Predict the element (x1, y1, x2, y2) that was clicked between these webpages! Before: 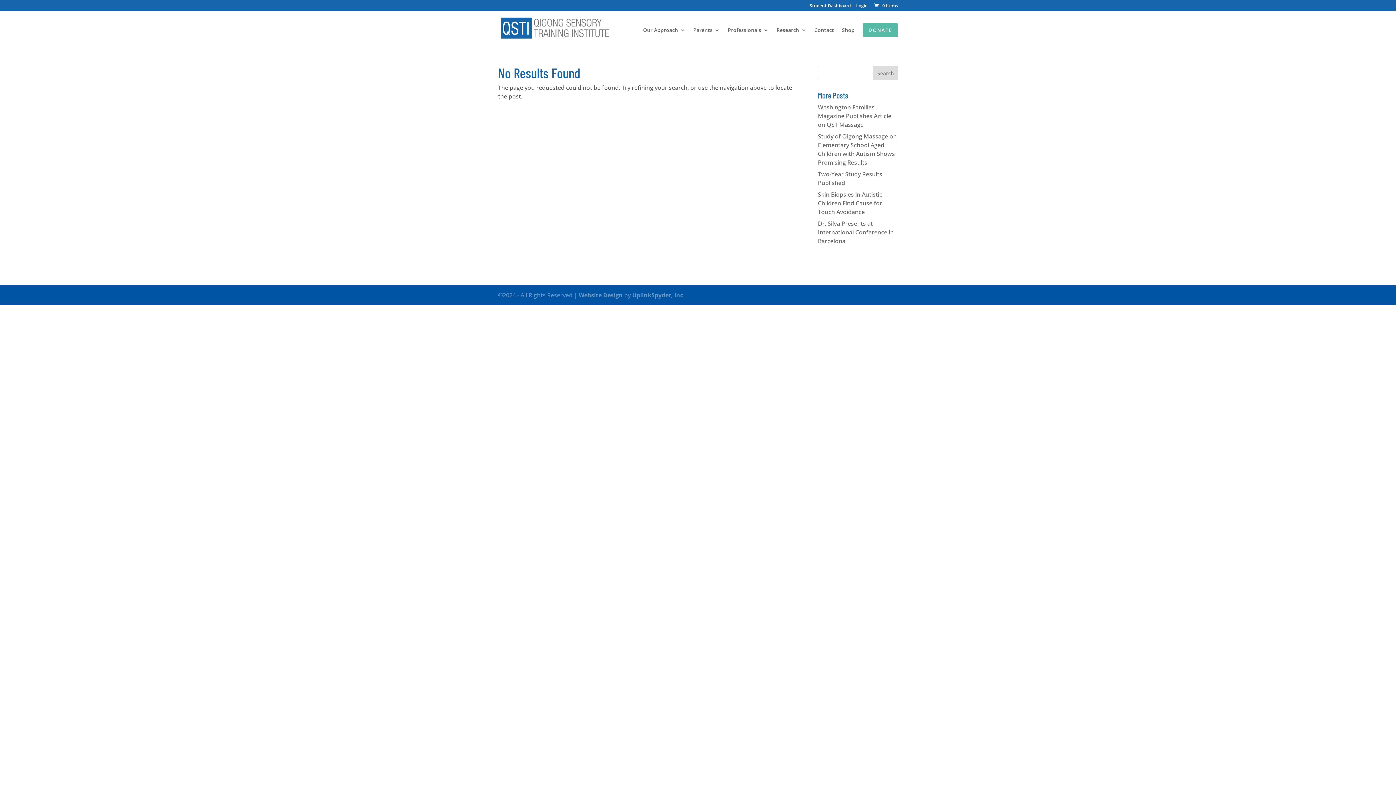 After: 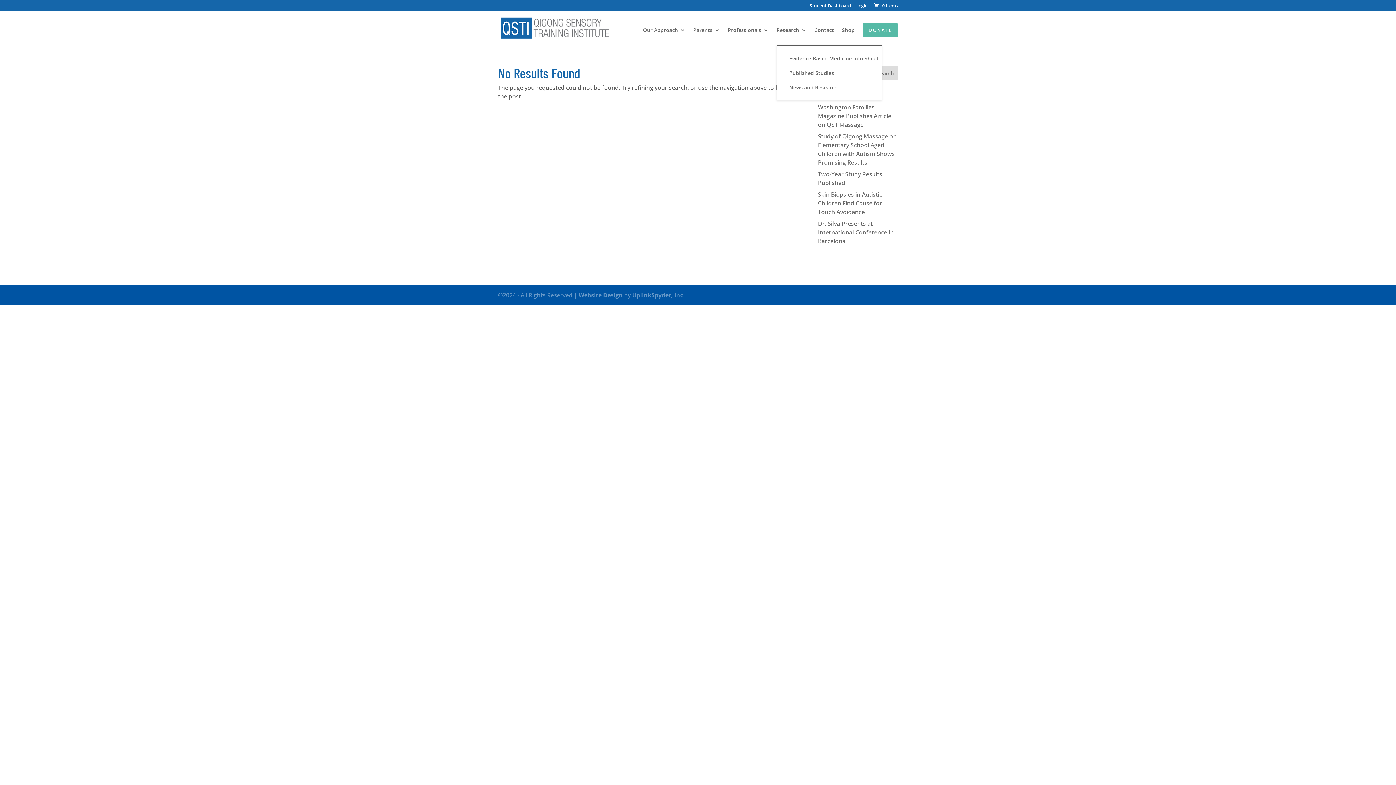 Action: label: Research bbox: (776, 27, 806, 44)